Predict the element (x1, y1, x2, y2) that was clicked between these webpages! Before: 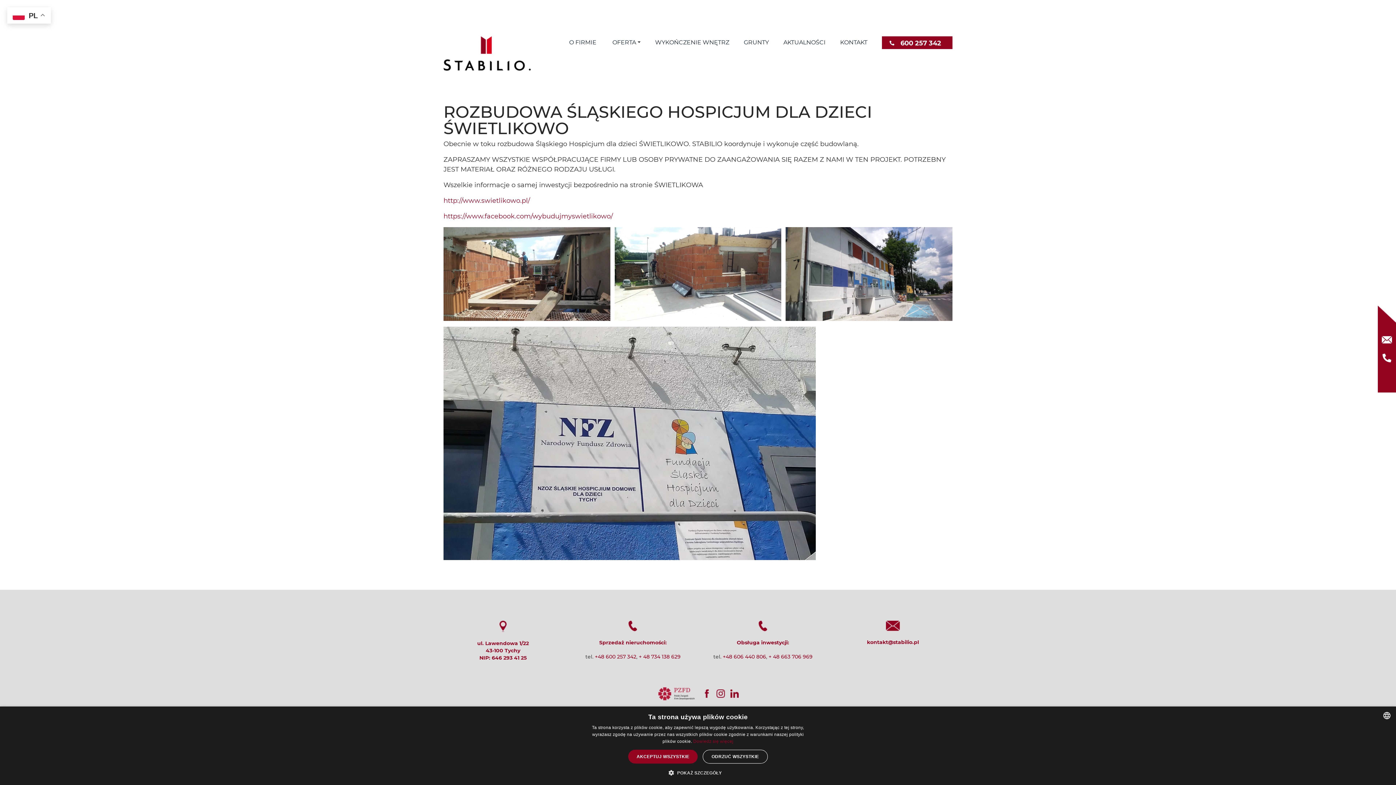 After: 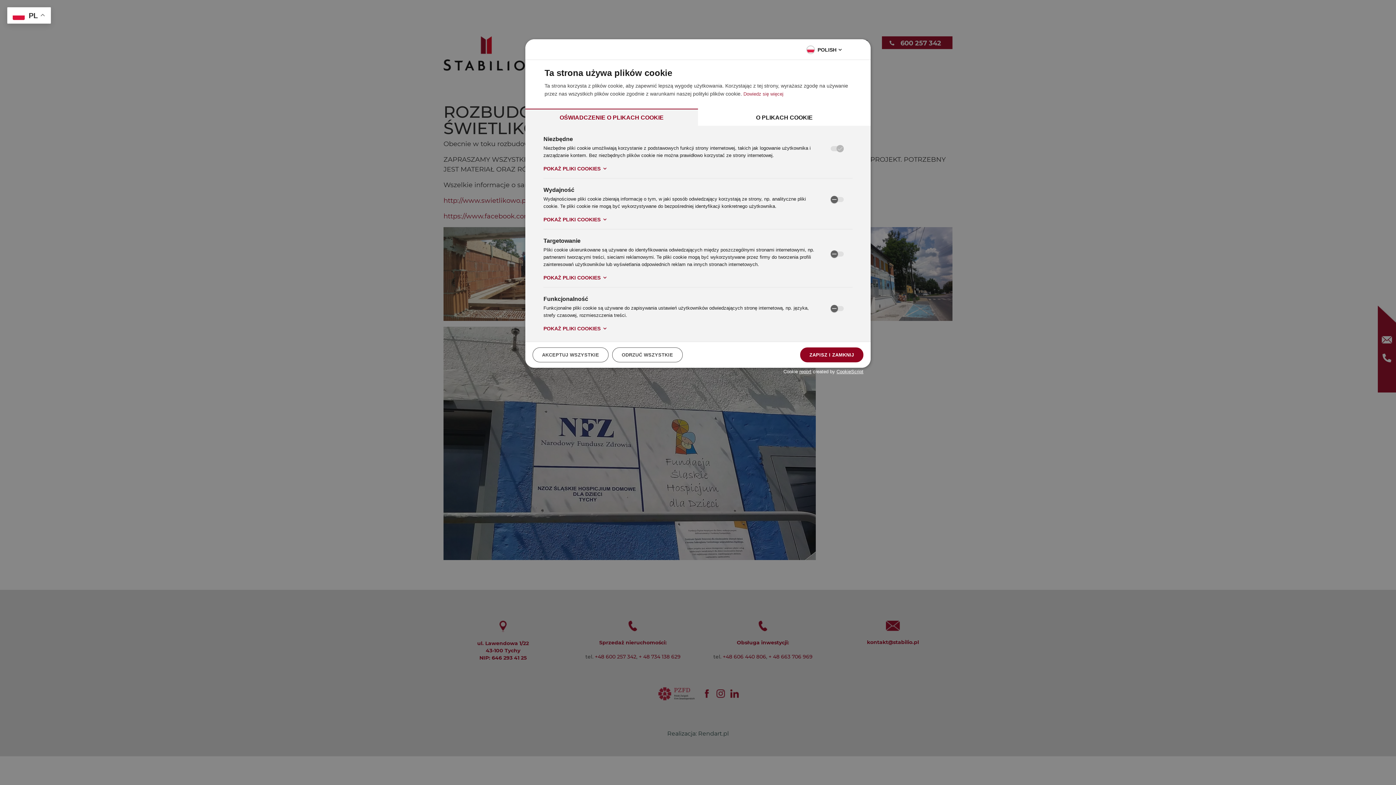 Action: label:  POKAŻ SZCZEGÓŁY bbox: (674, 769, 722, 776)